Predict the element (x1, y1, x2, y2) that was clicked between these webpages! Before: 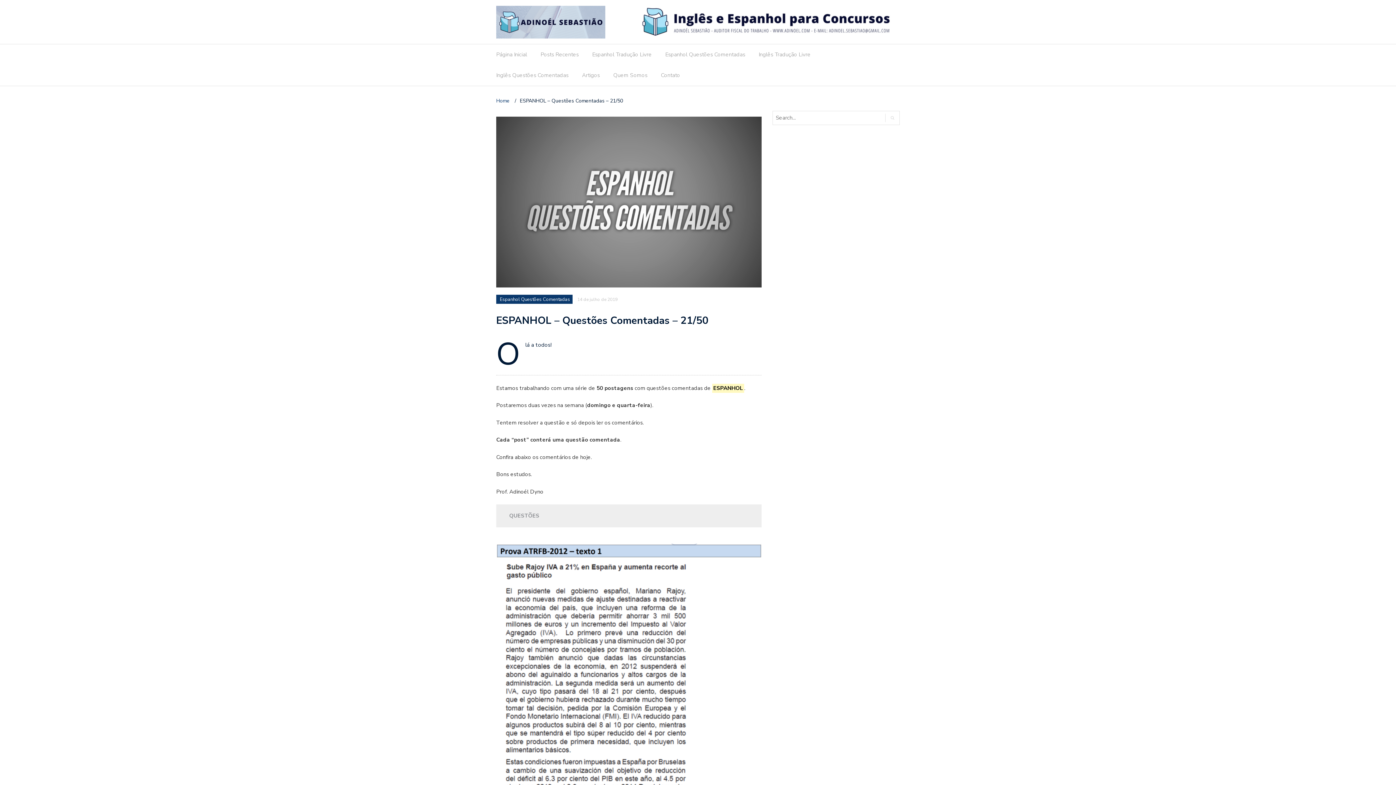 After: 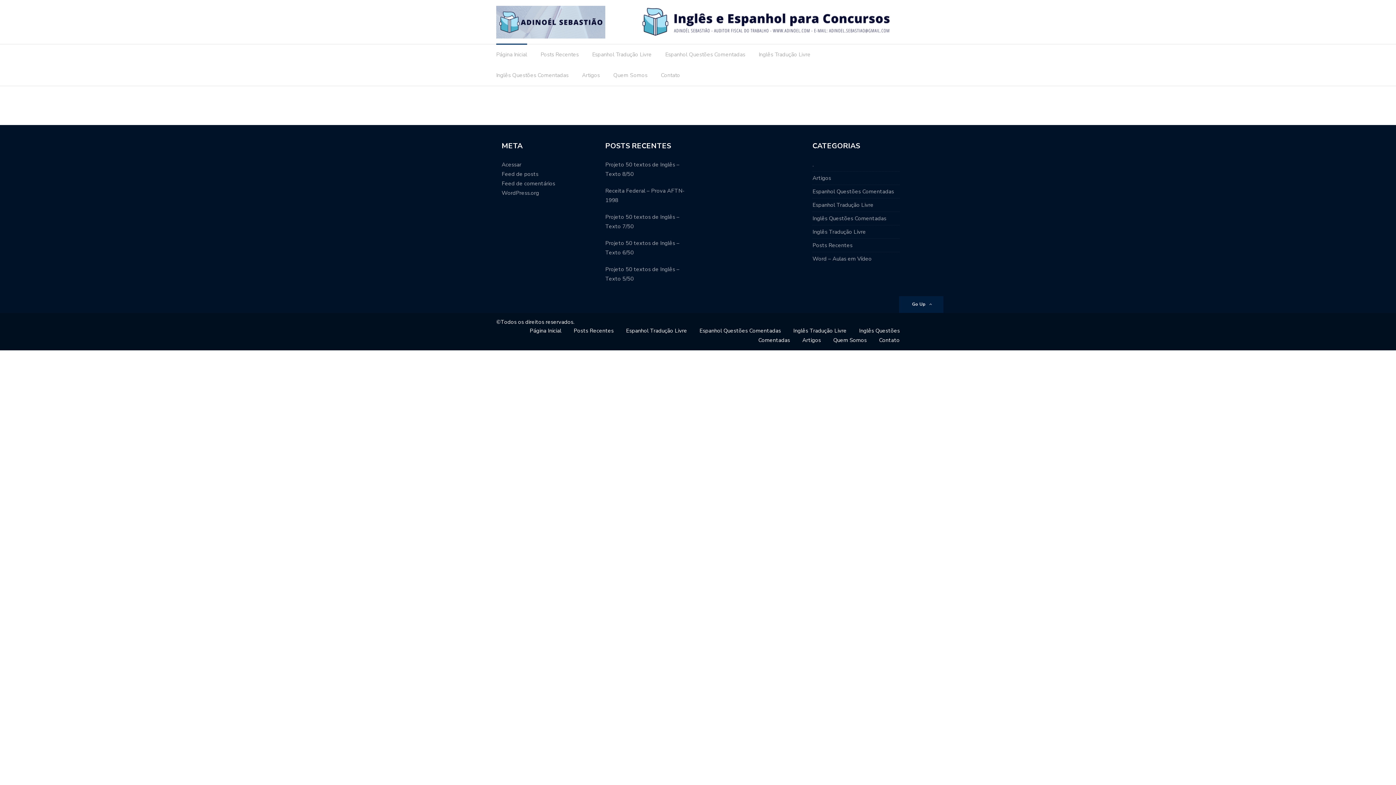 Action: bbox: (496, 49, 527, 62) label: Página Inicial